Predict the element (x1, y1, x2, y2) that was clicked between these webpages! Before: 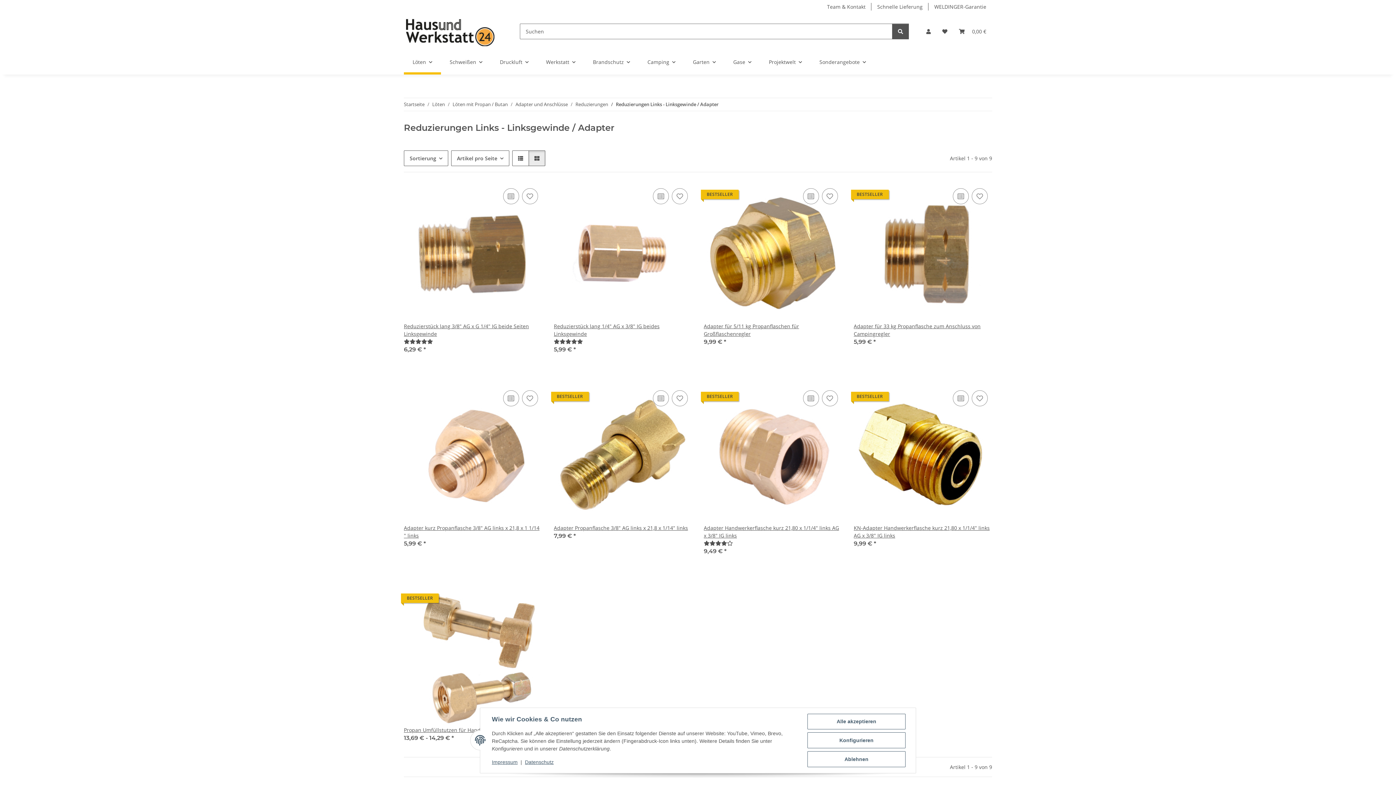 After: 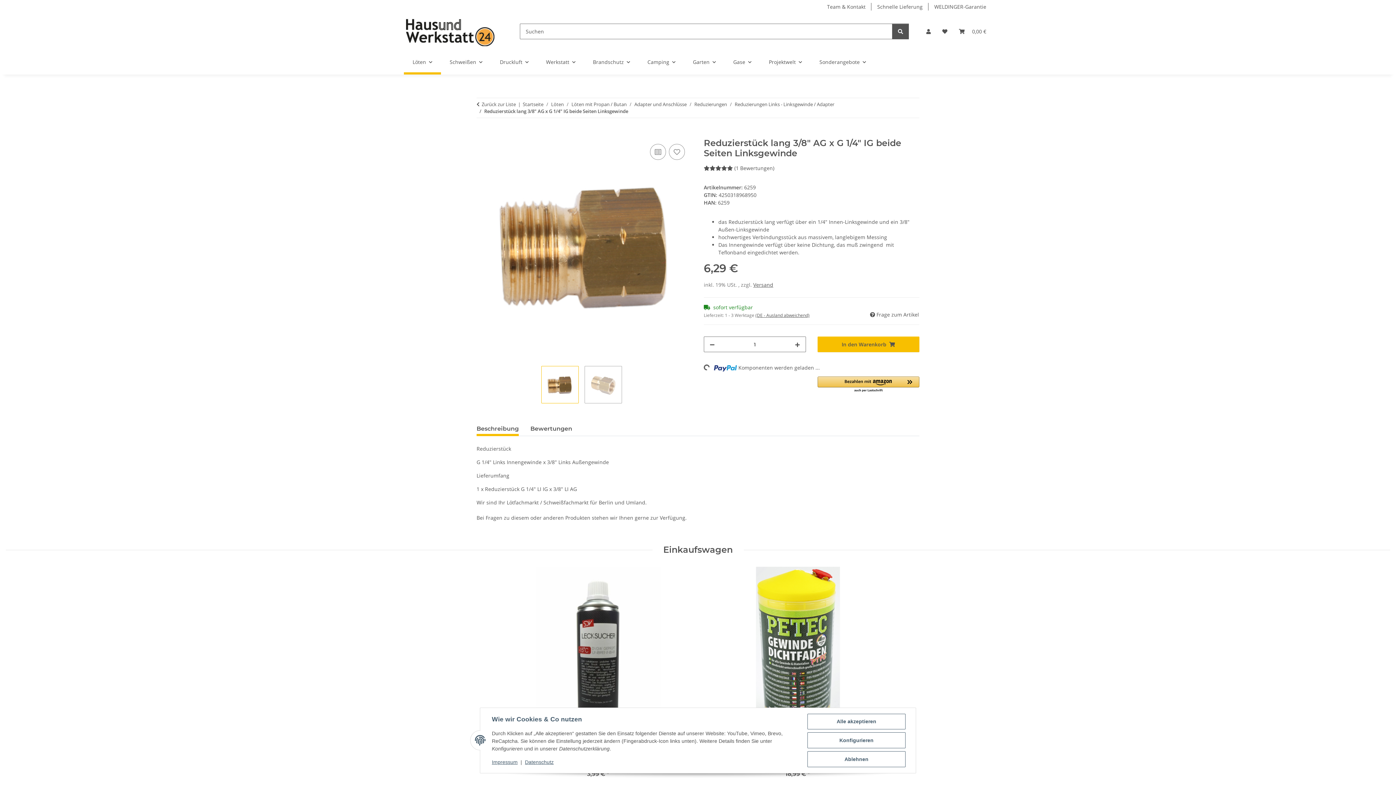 Action: bbox: (404, 184, 542, 322)